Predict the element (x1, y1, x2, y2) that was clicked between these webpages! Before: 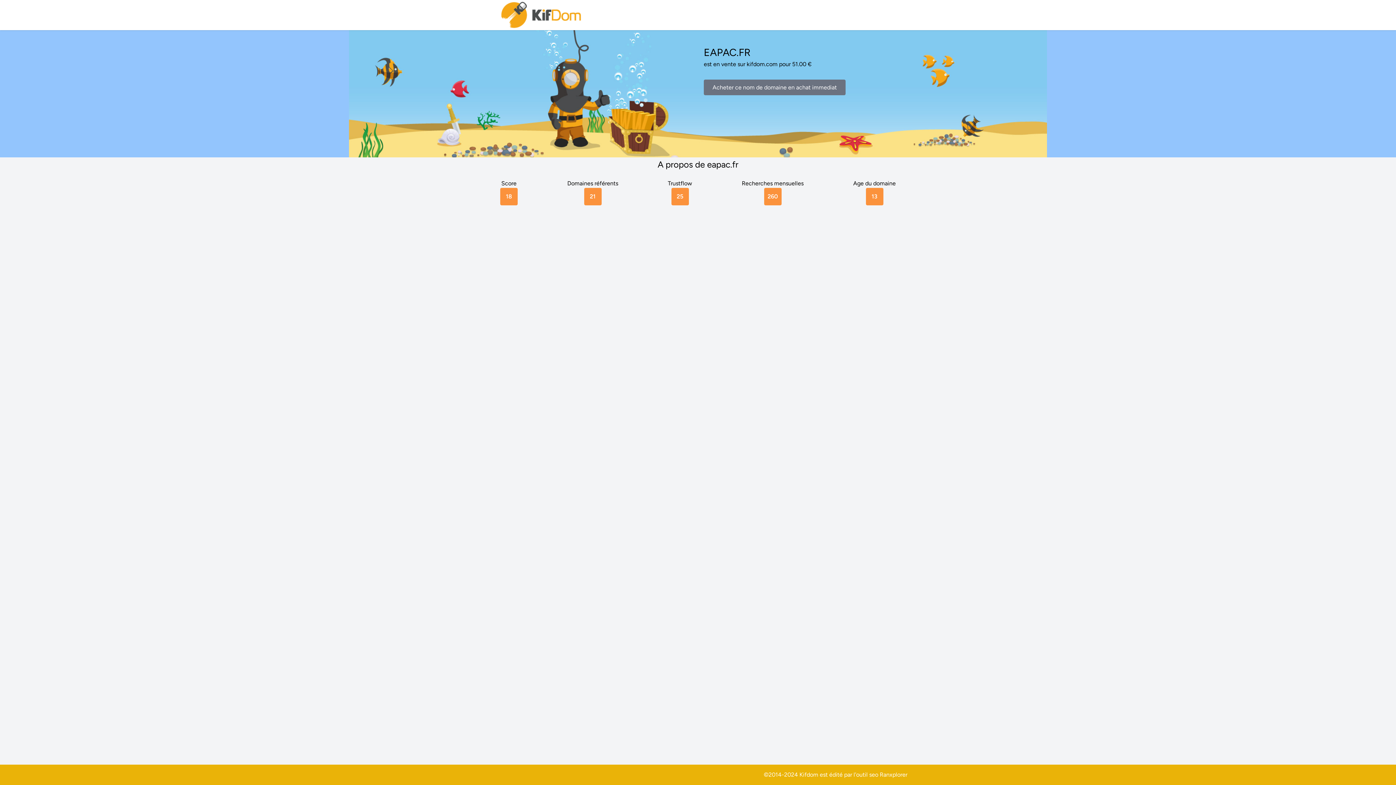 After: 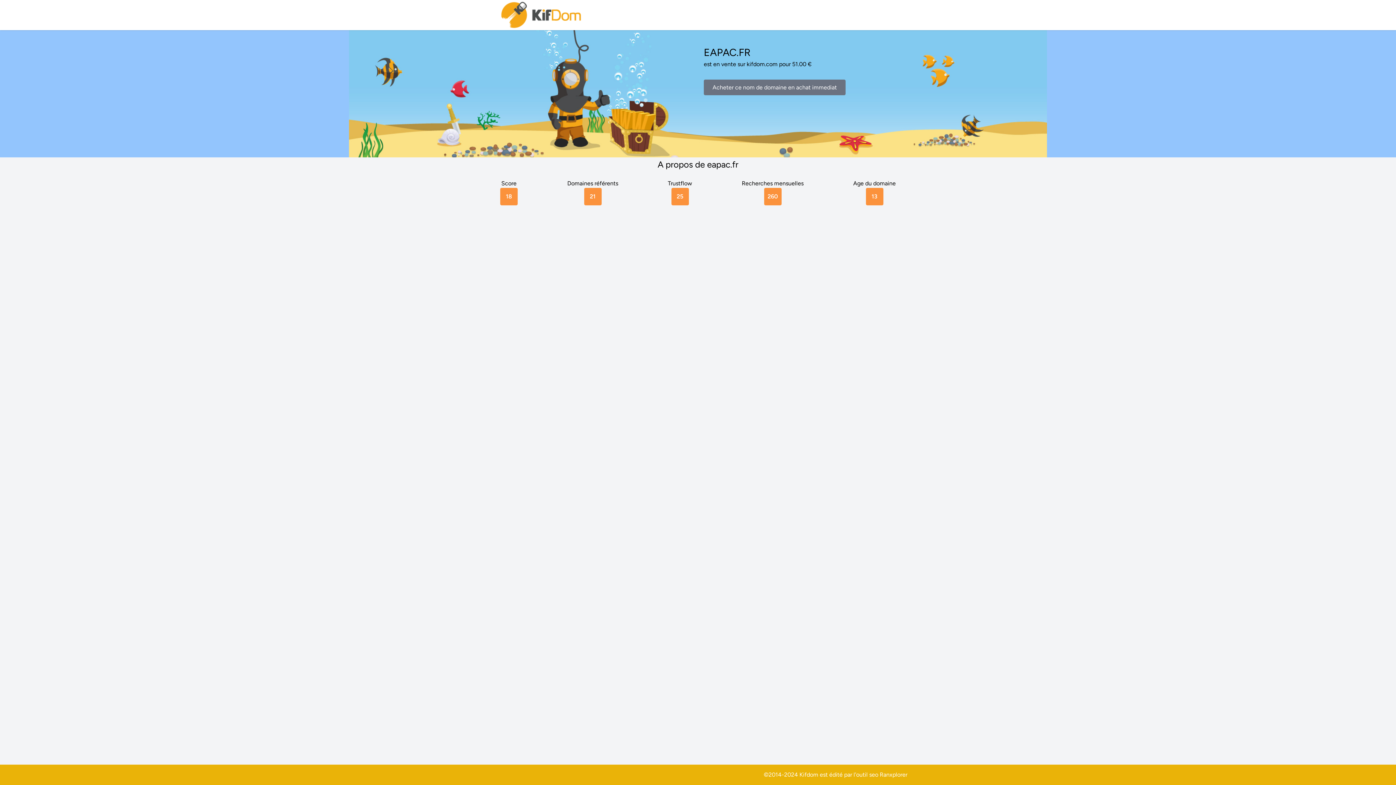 Action: label: Ranxplorer bbox: (880, 771, 907, 778)